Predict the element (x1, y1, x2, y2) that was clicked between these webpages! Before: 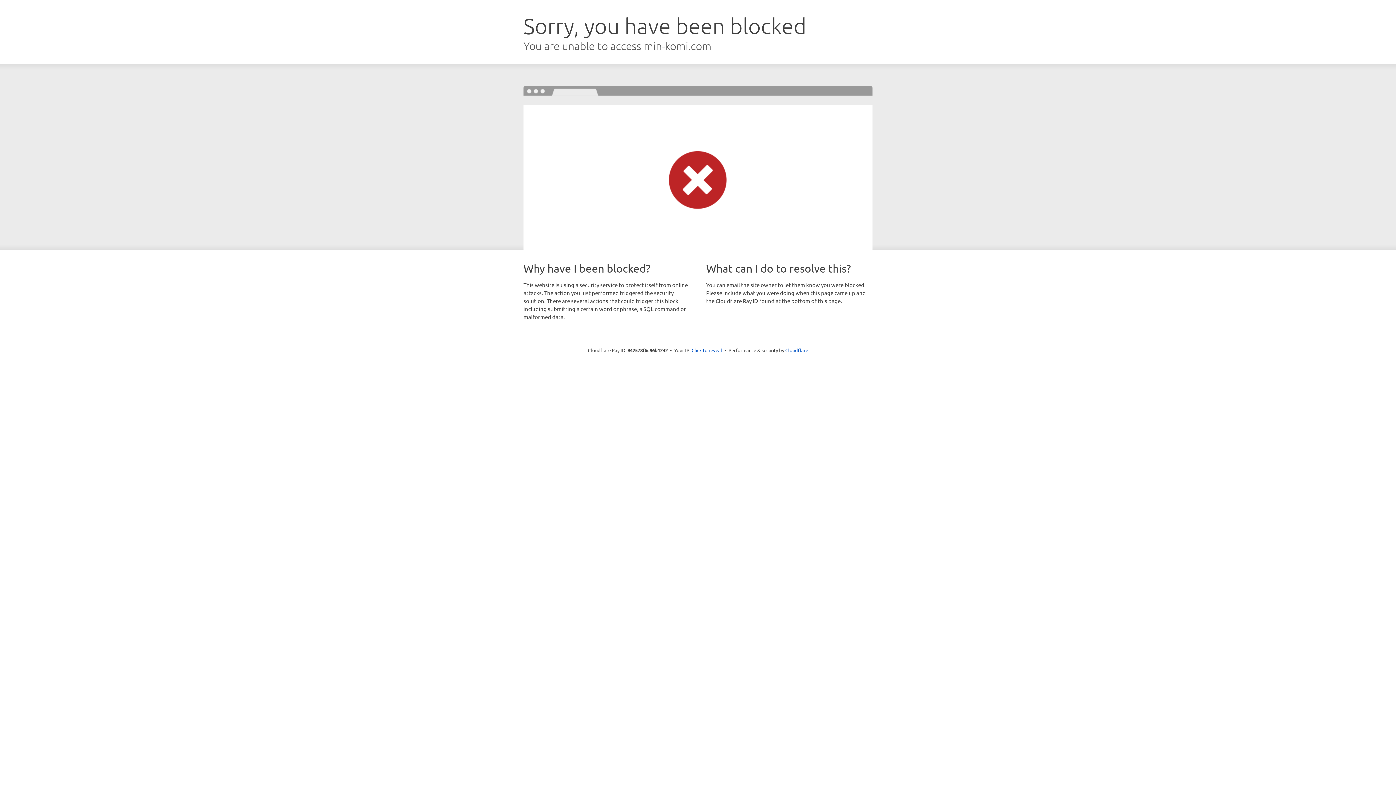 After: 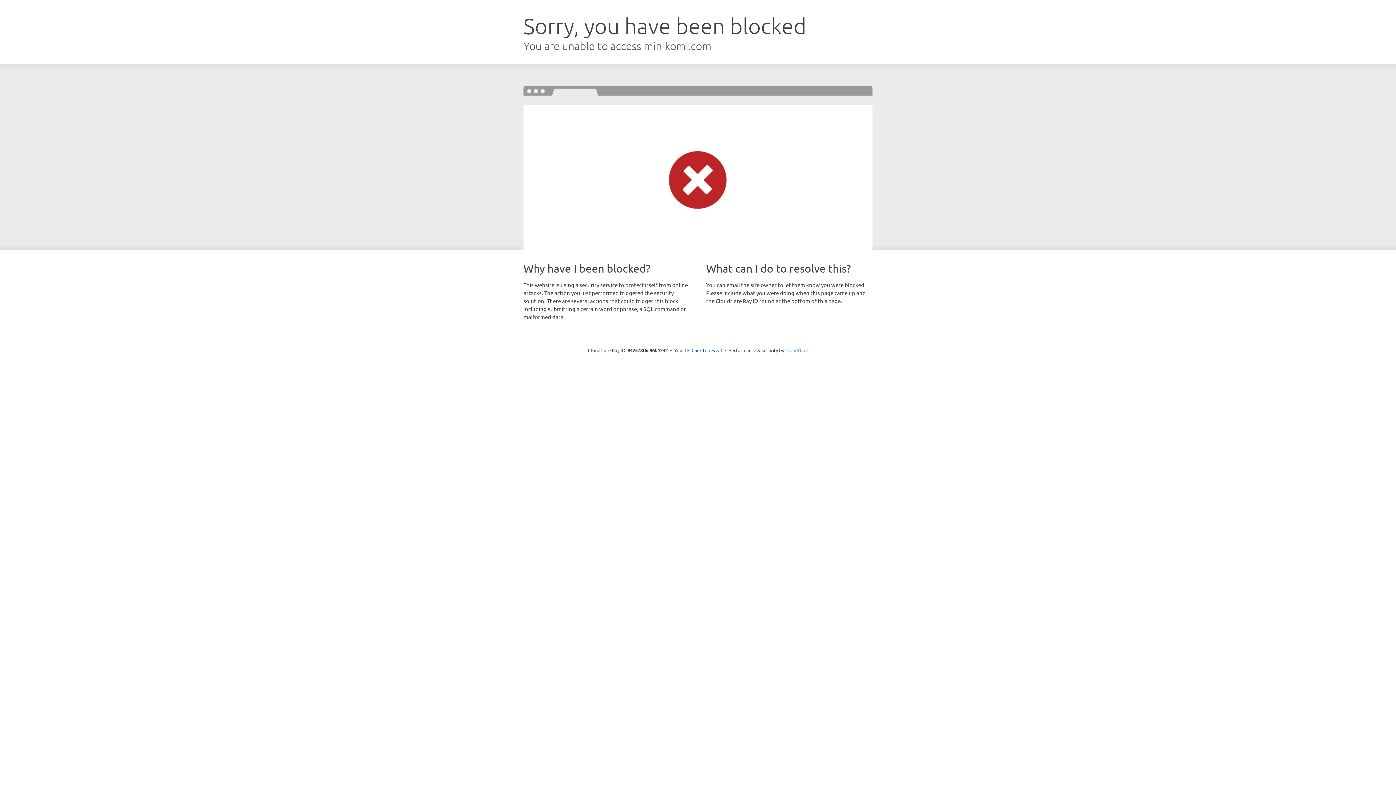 Action: label: Cloudflare bbox: (785, 347, 808, 353)